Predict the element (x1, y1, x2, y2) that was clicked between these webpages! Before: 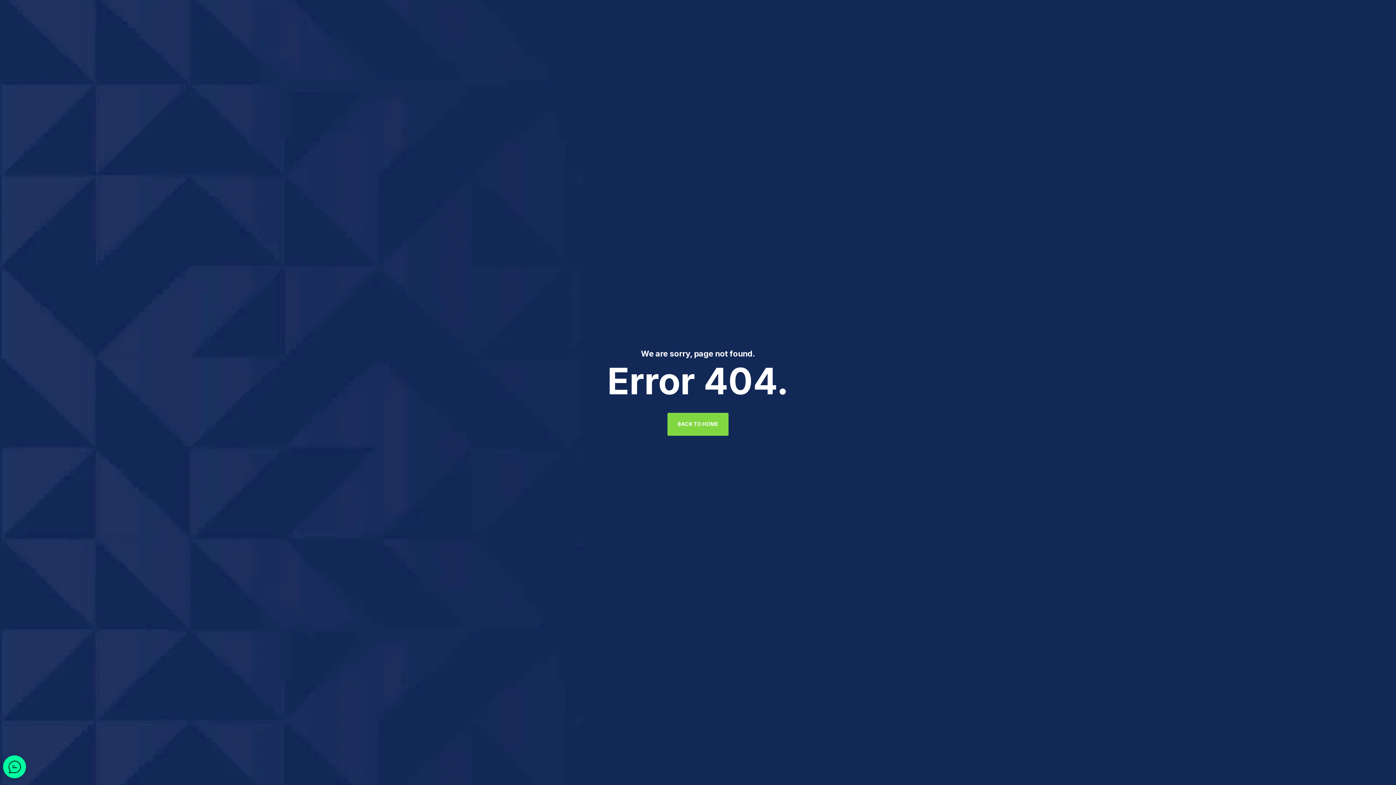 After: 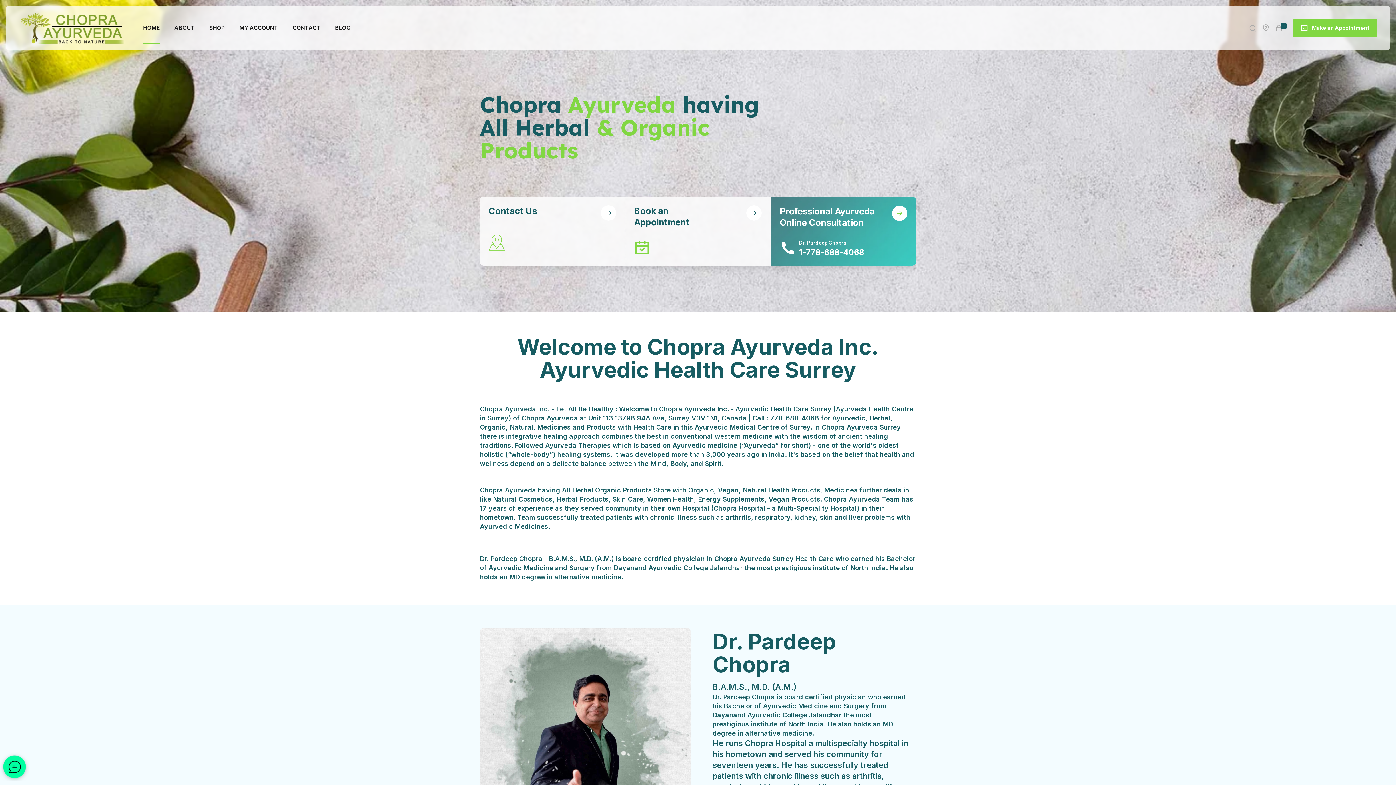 Action: label: BACK TO HOME bbox: (667, 412, 728, 435)